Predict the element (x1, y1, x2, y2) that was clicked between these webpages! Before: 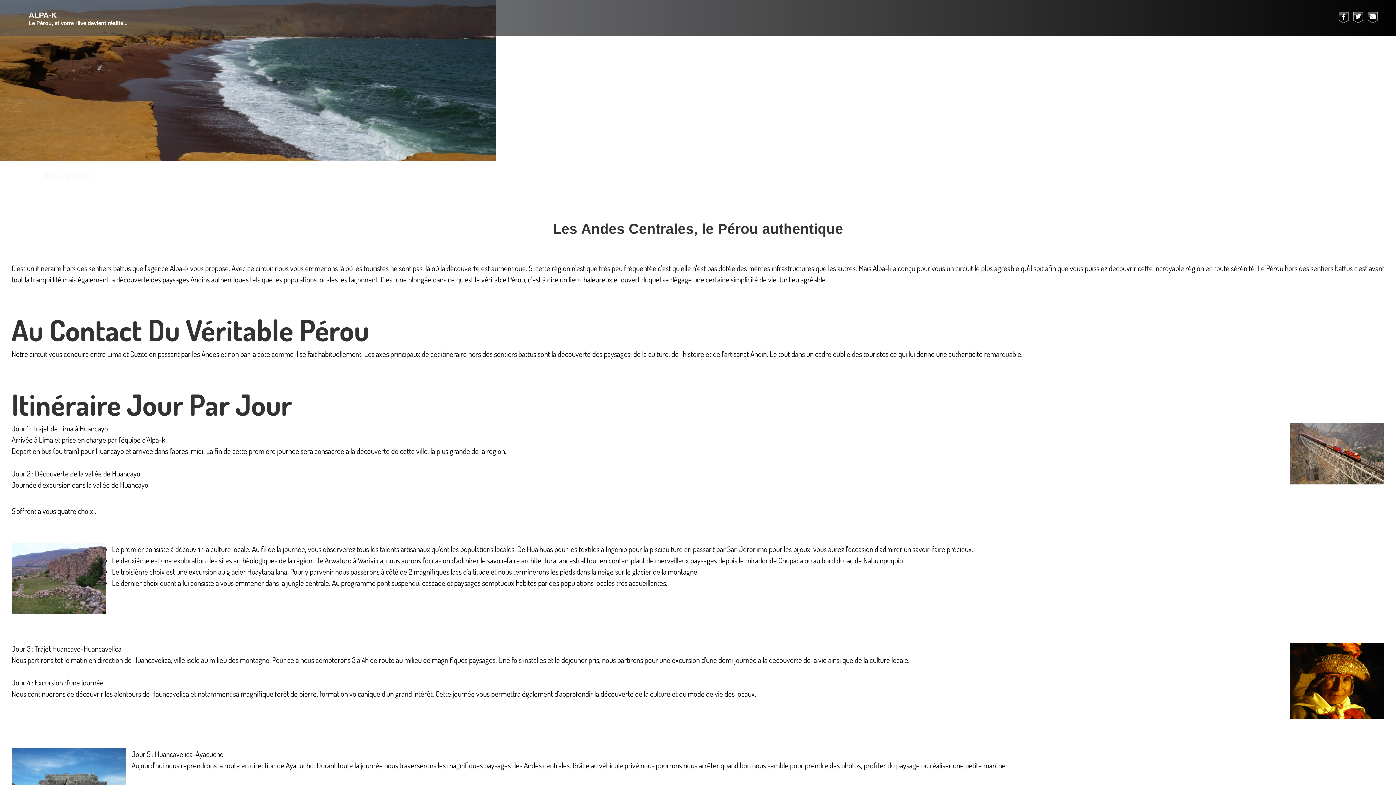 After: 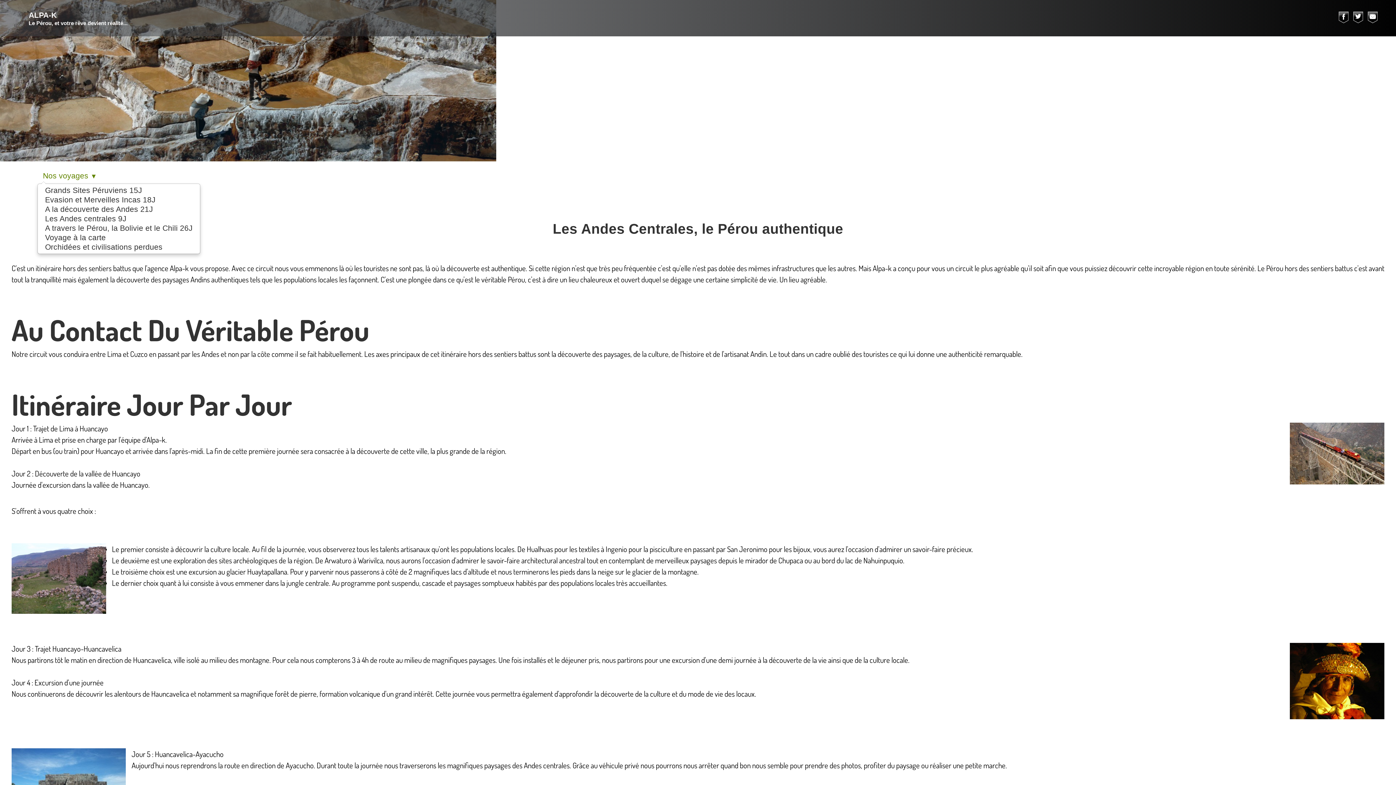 Action: bbox: (37, 168, 102, 183) label: Nos voyages ▼